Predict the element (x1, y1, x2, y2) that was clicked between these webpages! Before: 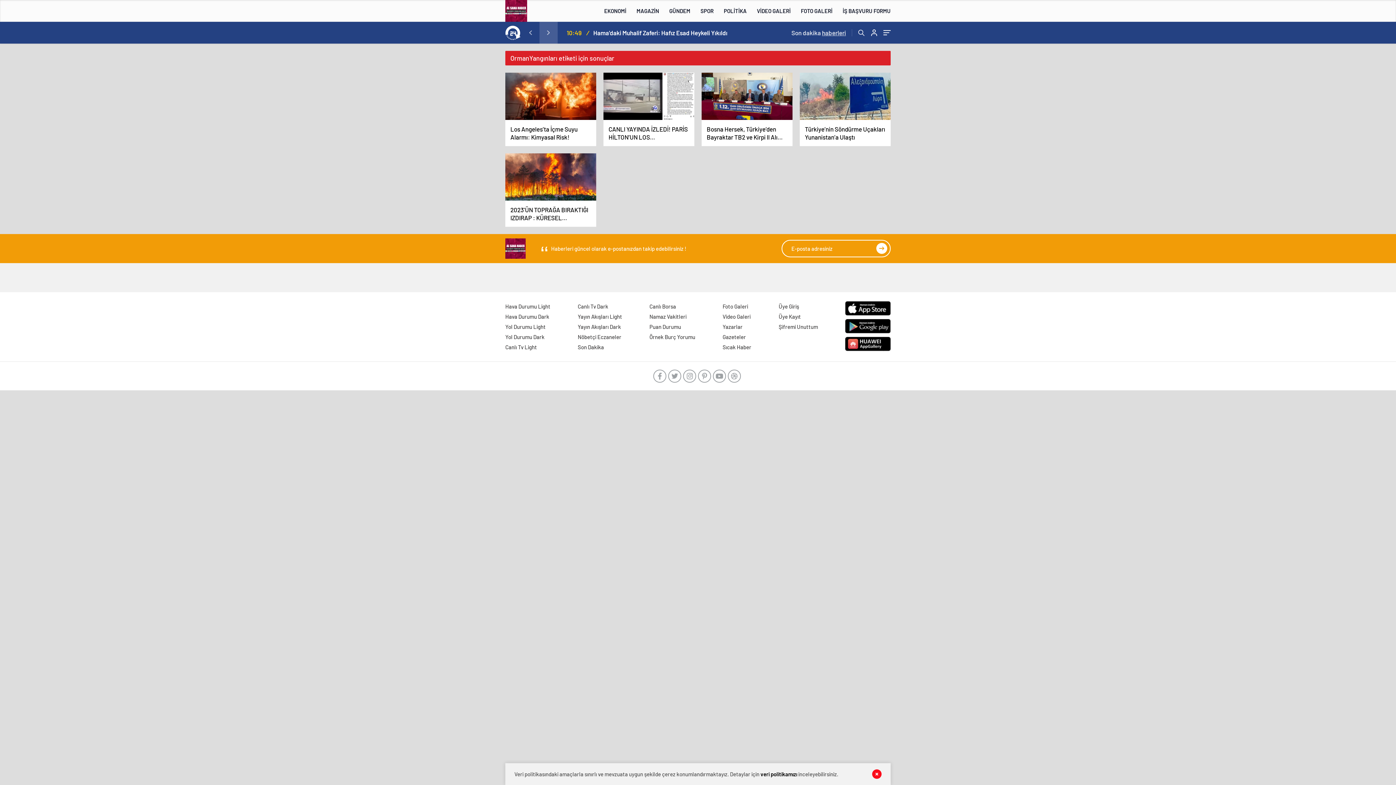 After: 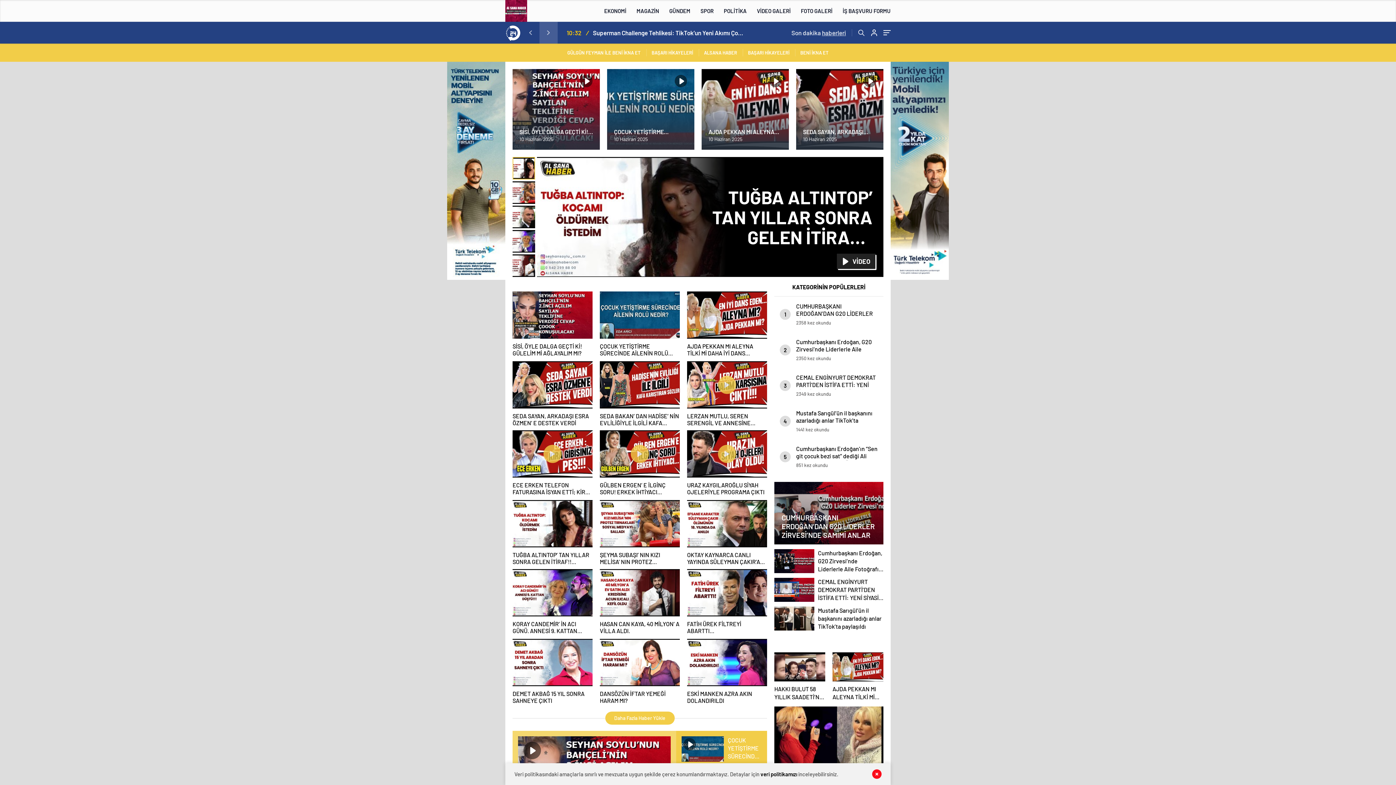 Action: label: VİDEO GALERİ bbox: (752, 0, 796, 21)